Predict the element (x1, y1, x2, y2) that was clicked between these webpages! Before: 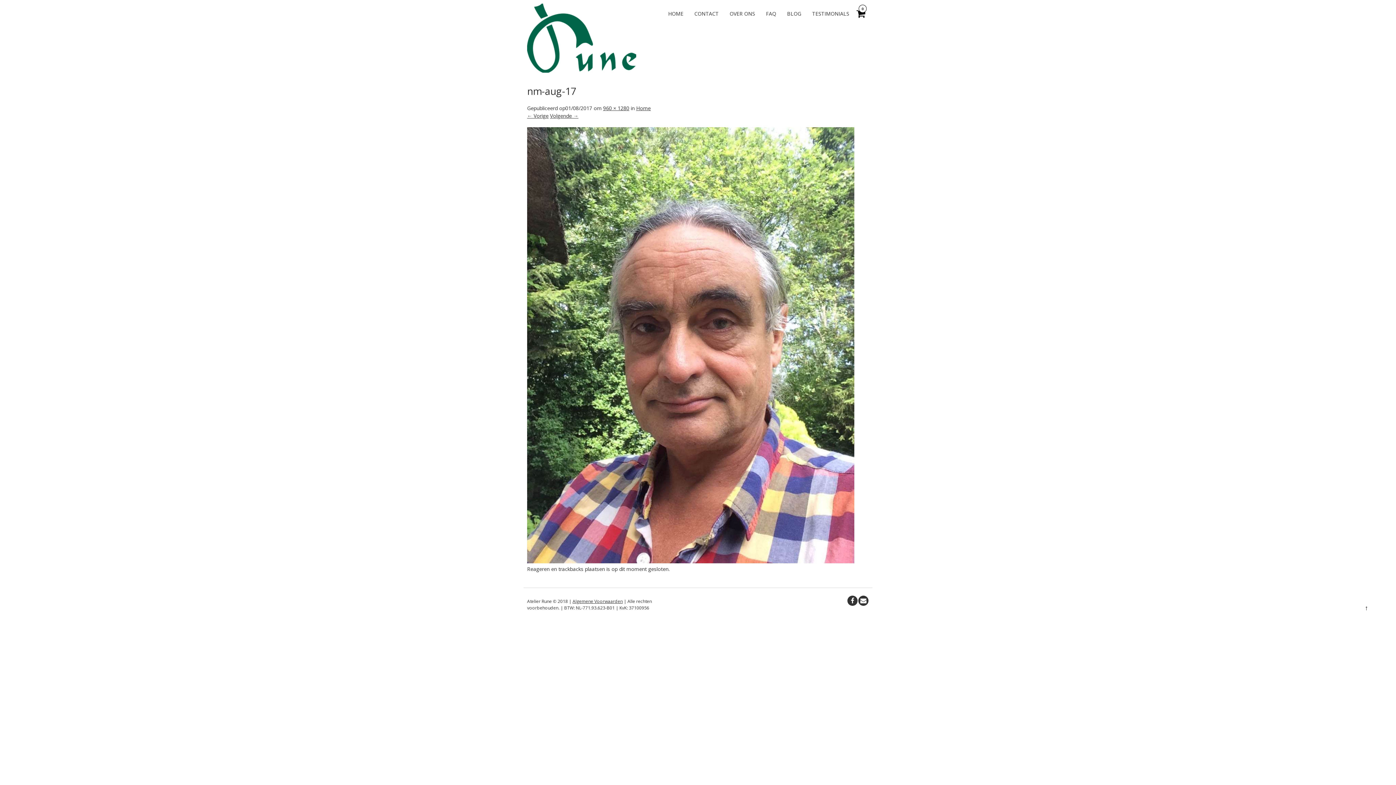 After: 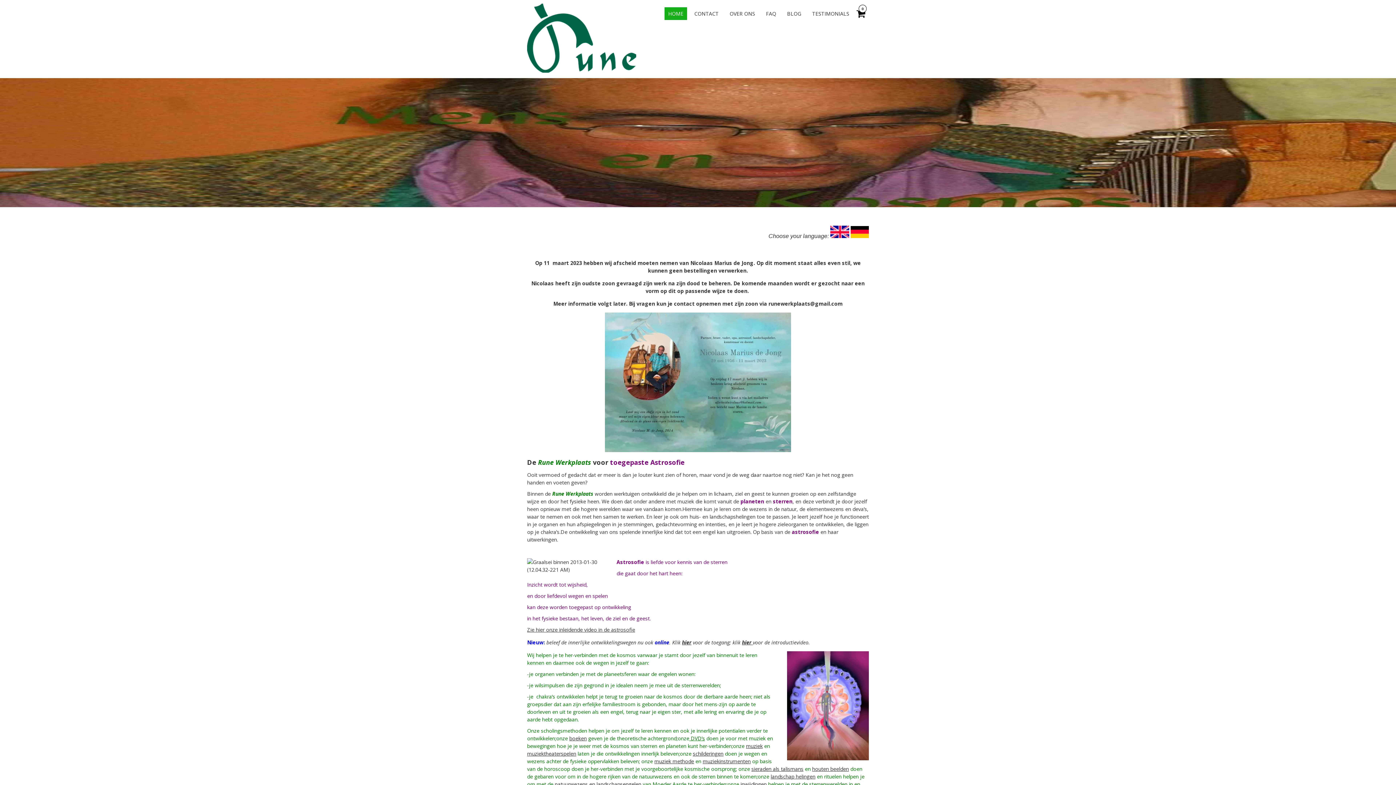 Action: bbox: (527, 3, 636, 74)